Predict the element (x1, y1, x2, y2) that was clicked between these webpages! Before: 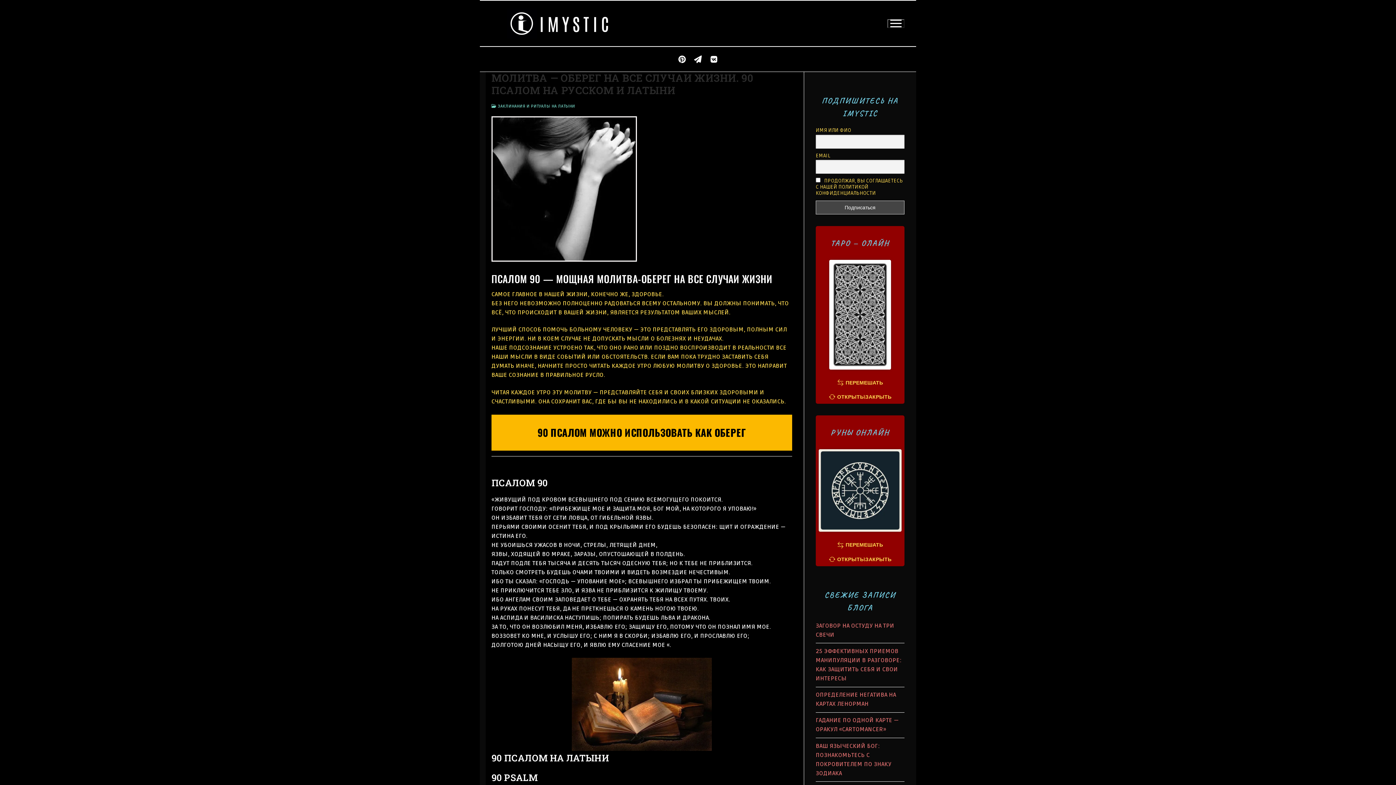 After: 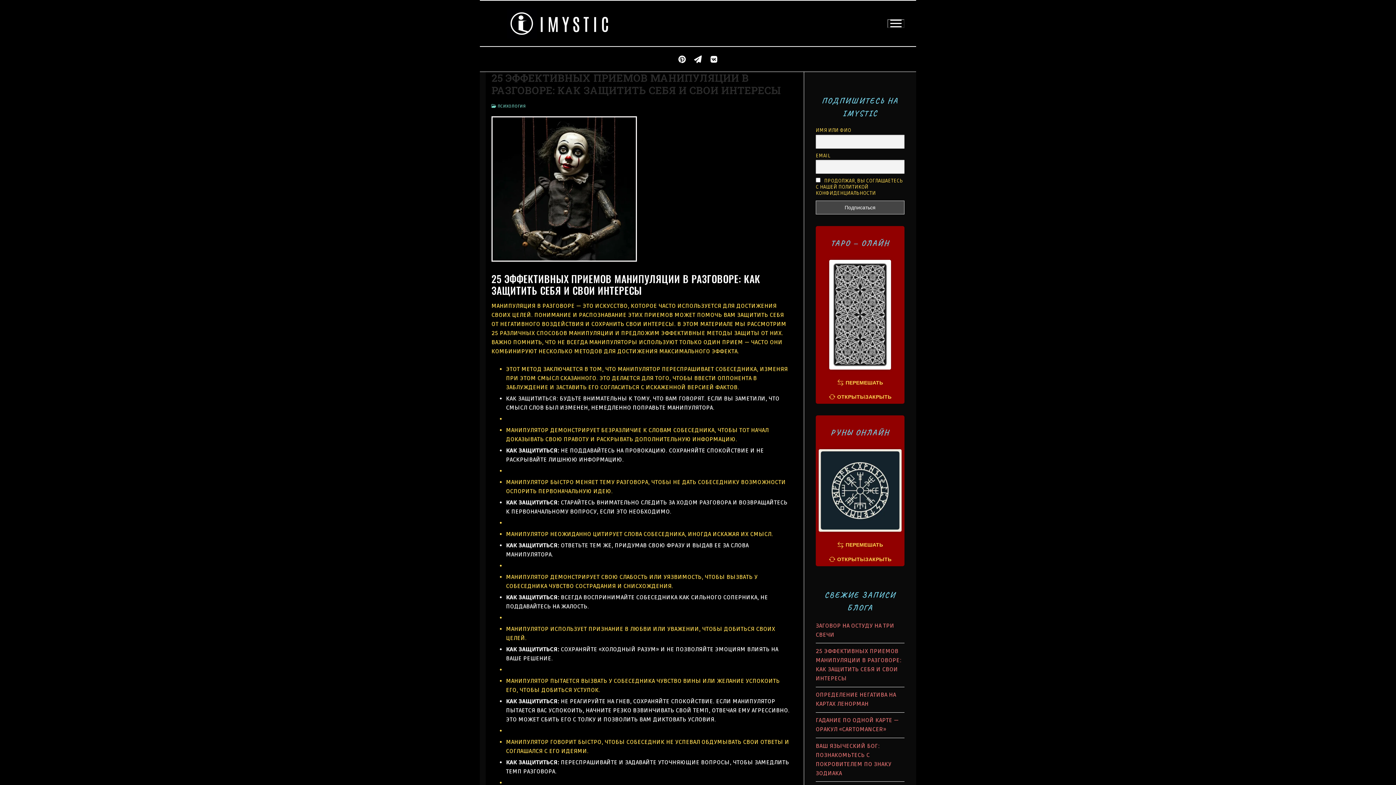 Action: label: 25 ЭФФЕКТИВНЫХ ПРИЕМОВ МАНИПУЛЯЦИИ В РАЗГОВОРЕ: КАК ЗАЩИТИТЬ СЕБЯ И СВОИ ИНТЕРЕСЫ bbox: (816, 647, 904, 687)